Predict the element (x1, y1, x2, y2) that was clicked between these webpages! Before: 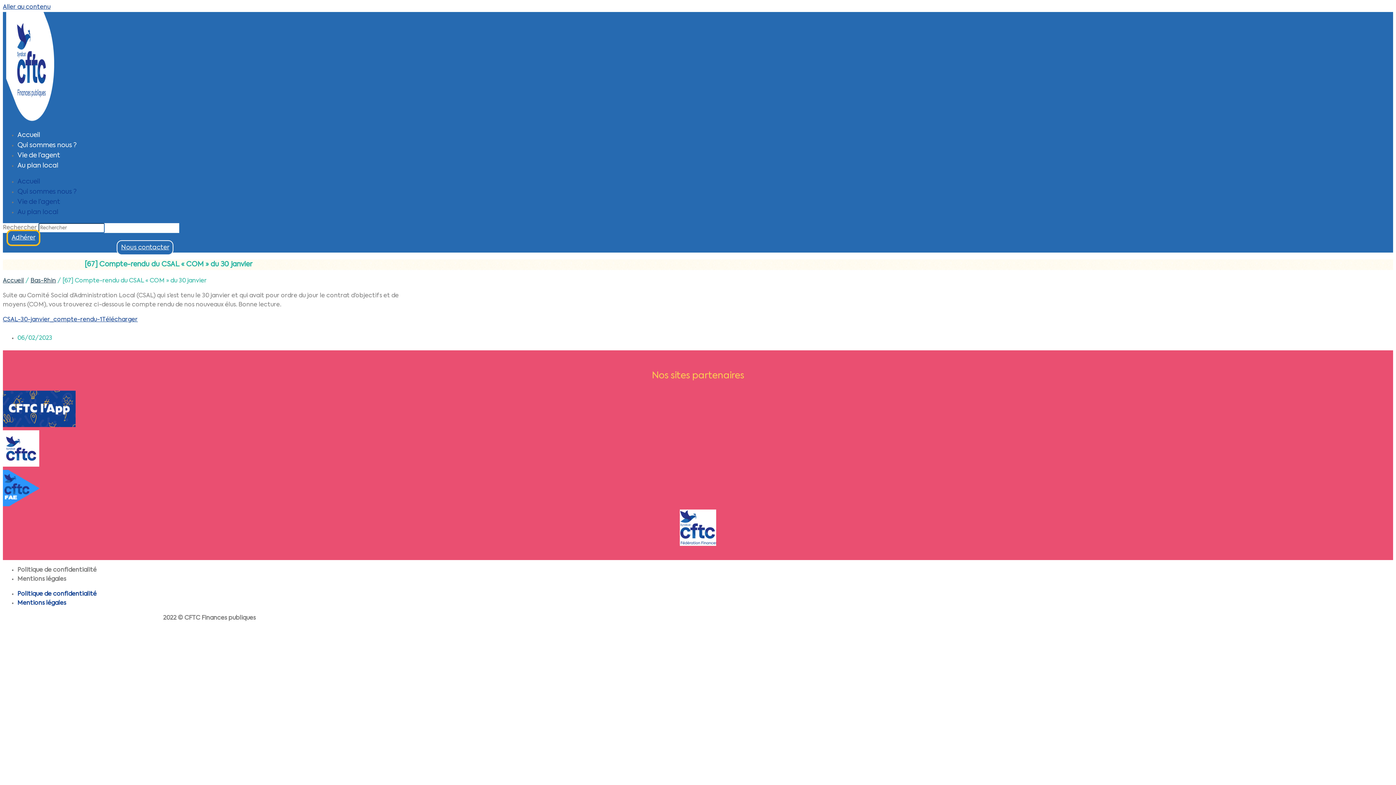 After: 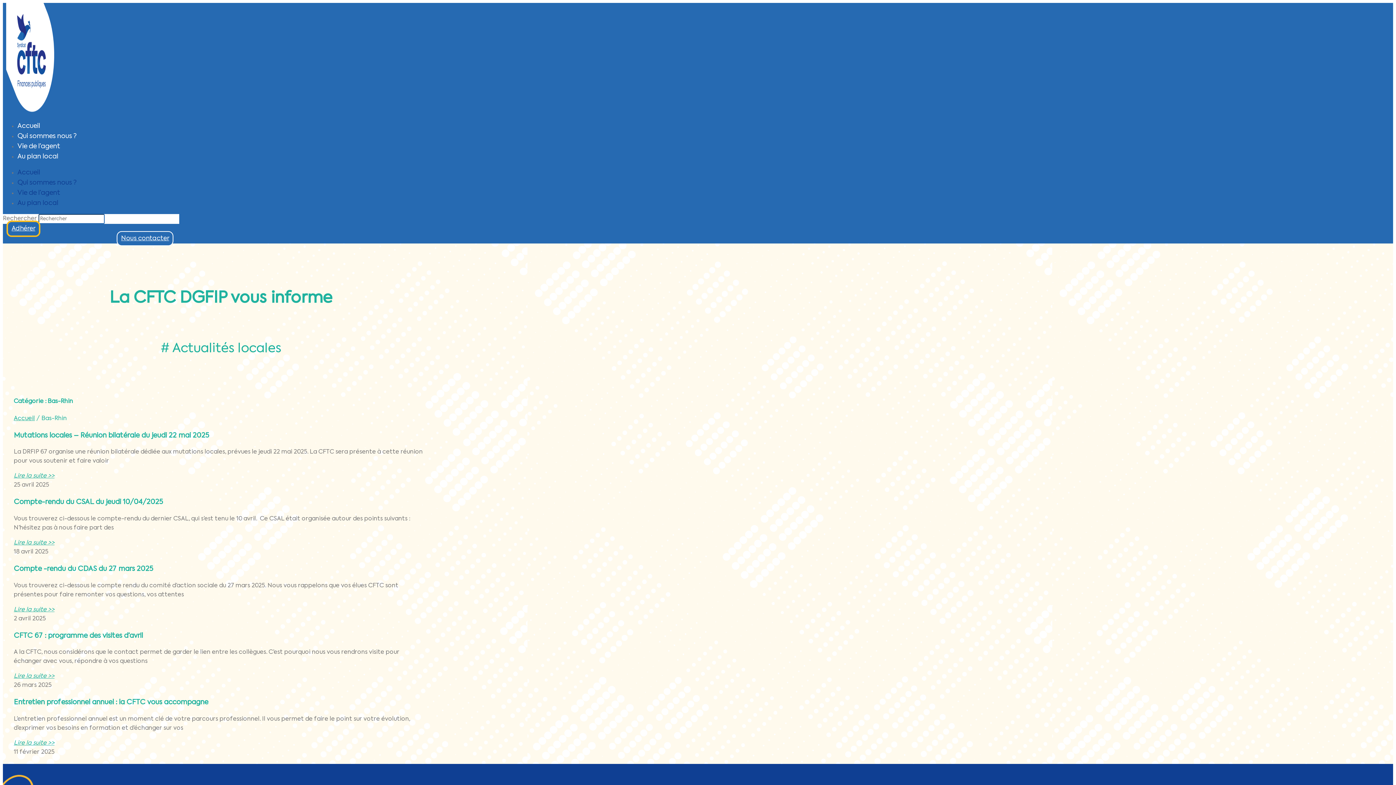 Action: label: Bas-Rhin bbox: (30, 278, 56, 284)